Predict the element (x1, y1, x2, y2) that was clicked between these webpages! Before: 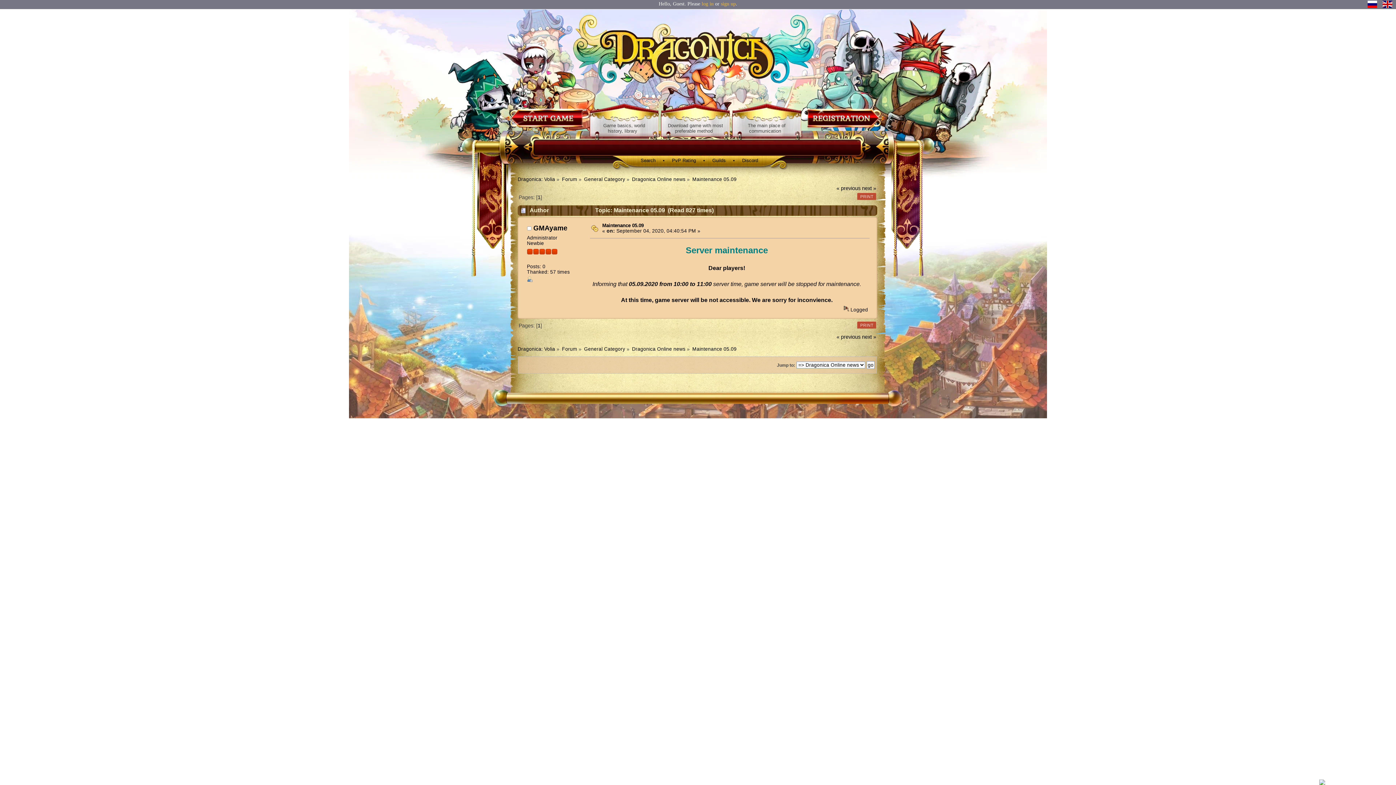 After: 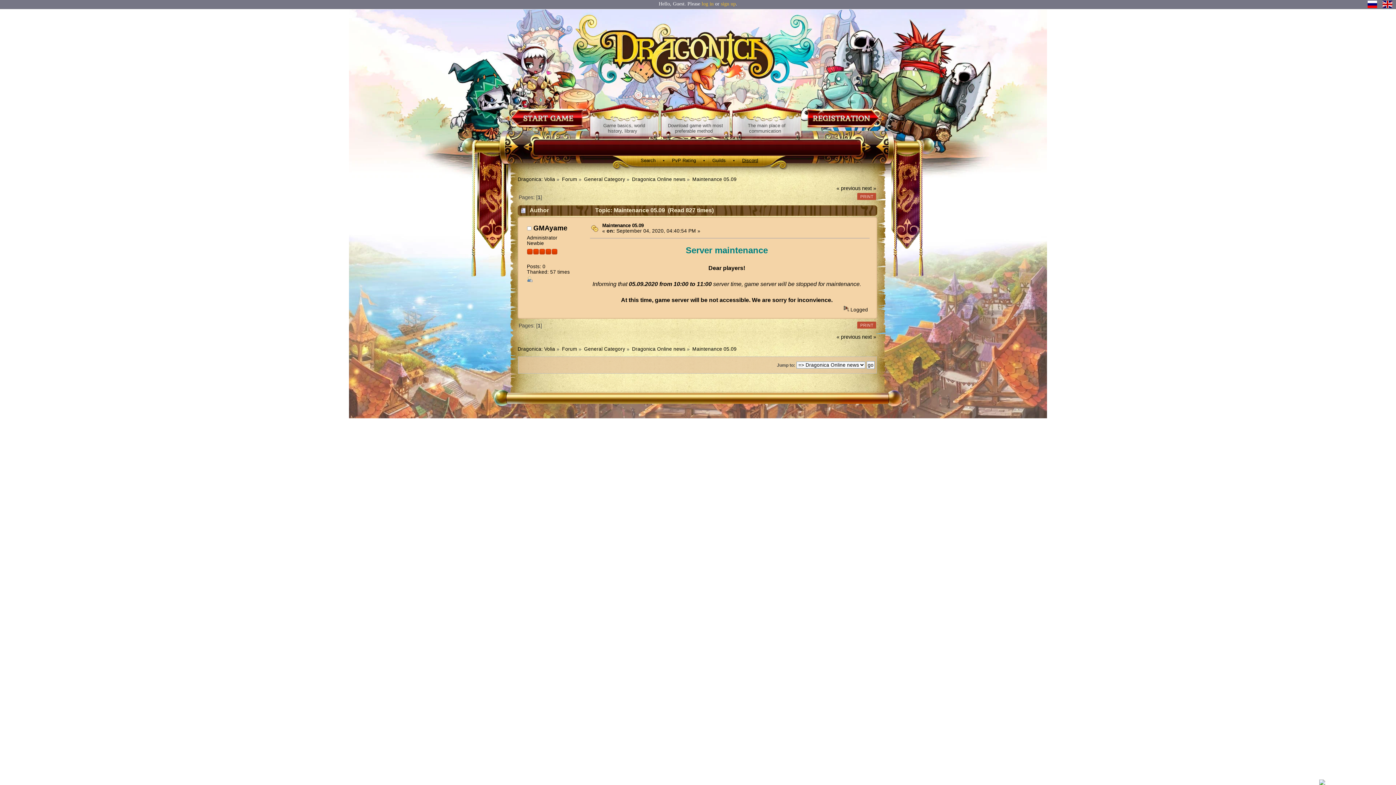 Action: label: Discord bbox: (742, 157, 758, 163)